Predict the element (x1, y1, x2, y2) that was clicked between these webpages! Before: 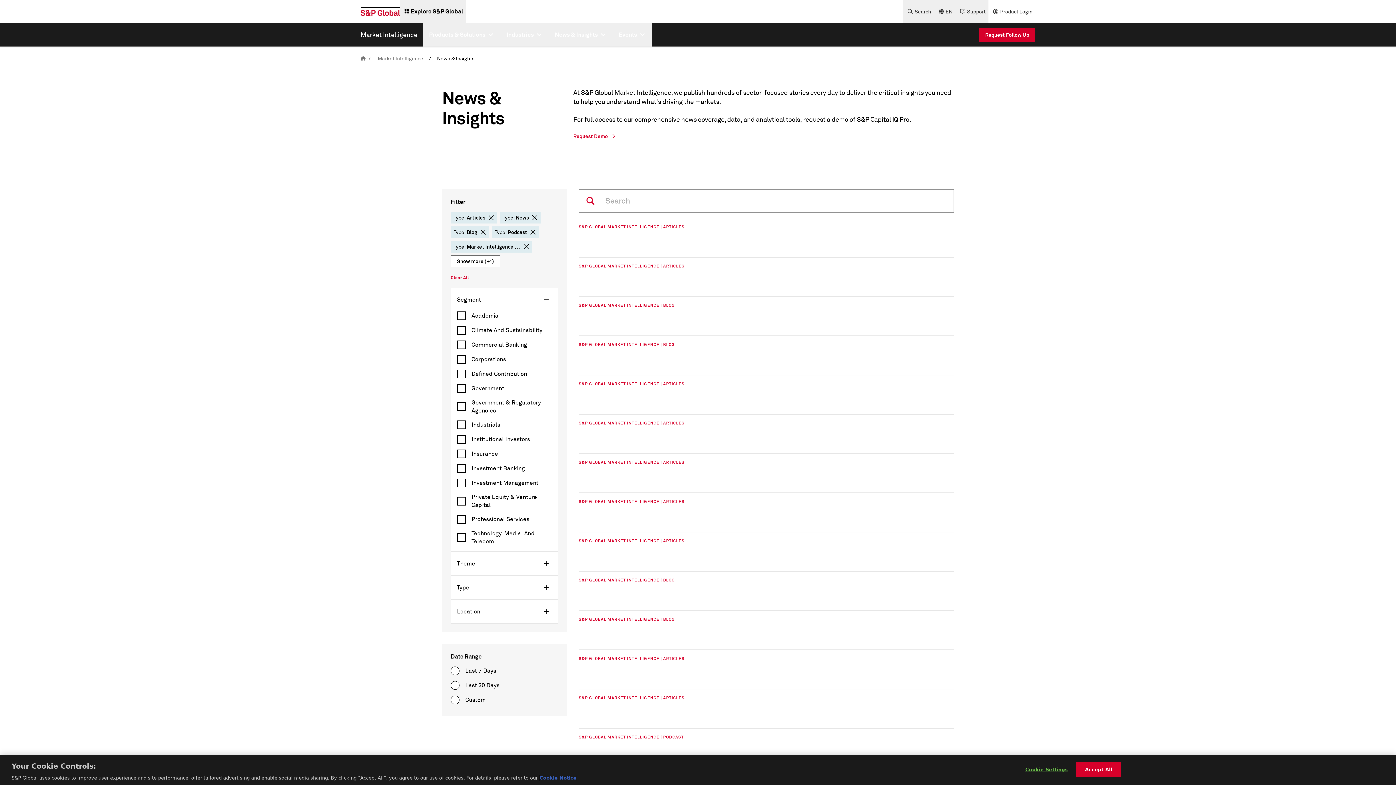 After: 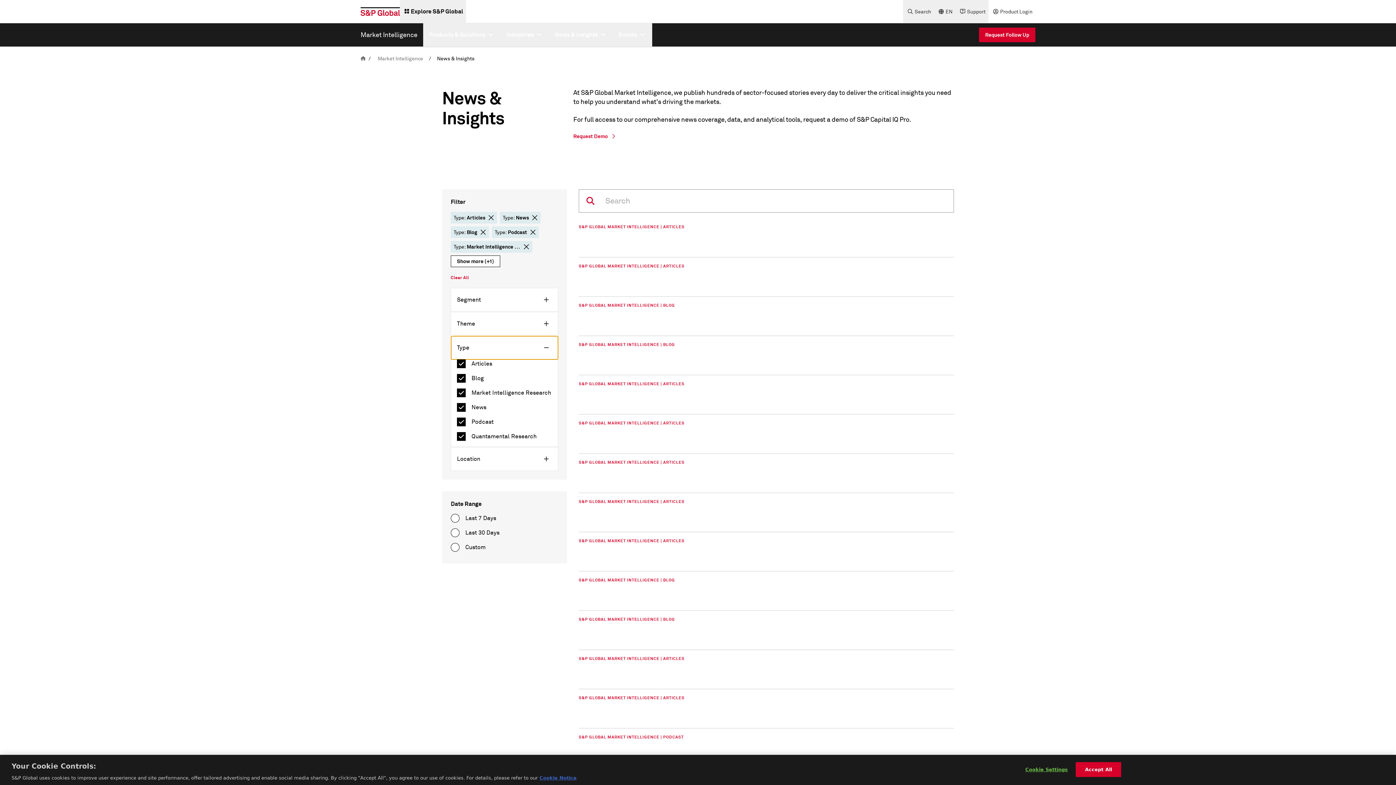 Action: bbox: (451, 576, 558, 599) label: Type